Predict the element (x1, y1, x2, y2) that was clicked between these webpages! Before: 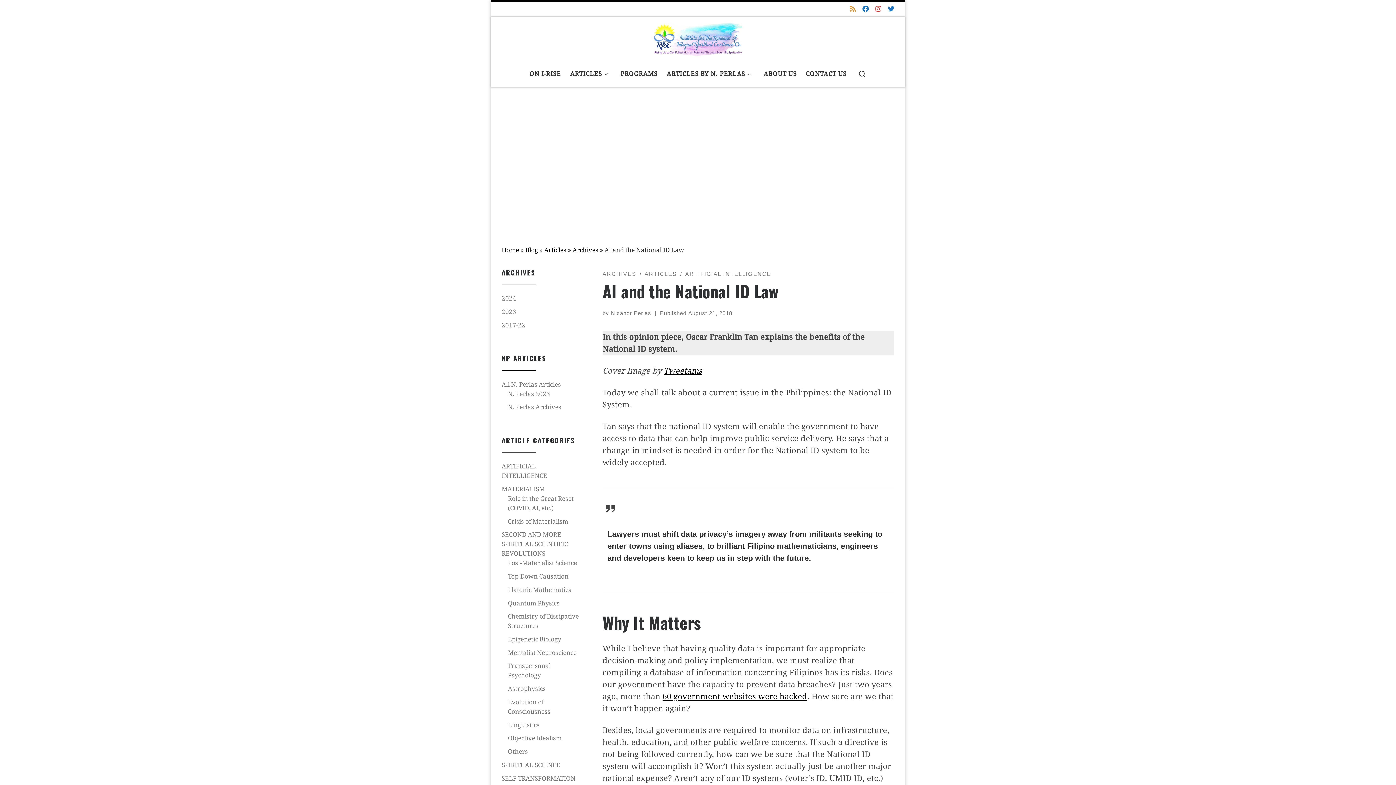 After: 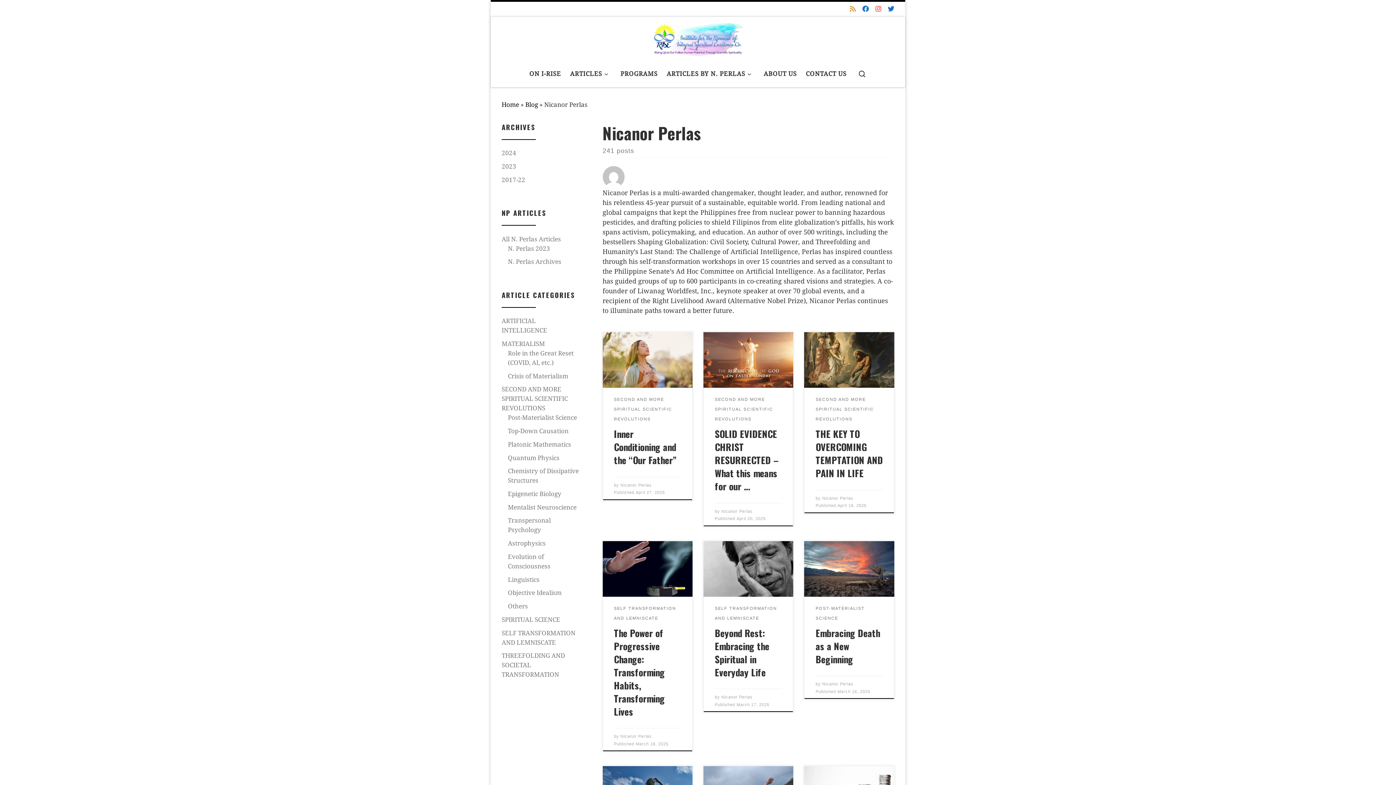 Action: bbox: (611, 310, 651, 316) label: Nicanor Perlas